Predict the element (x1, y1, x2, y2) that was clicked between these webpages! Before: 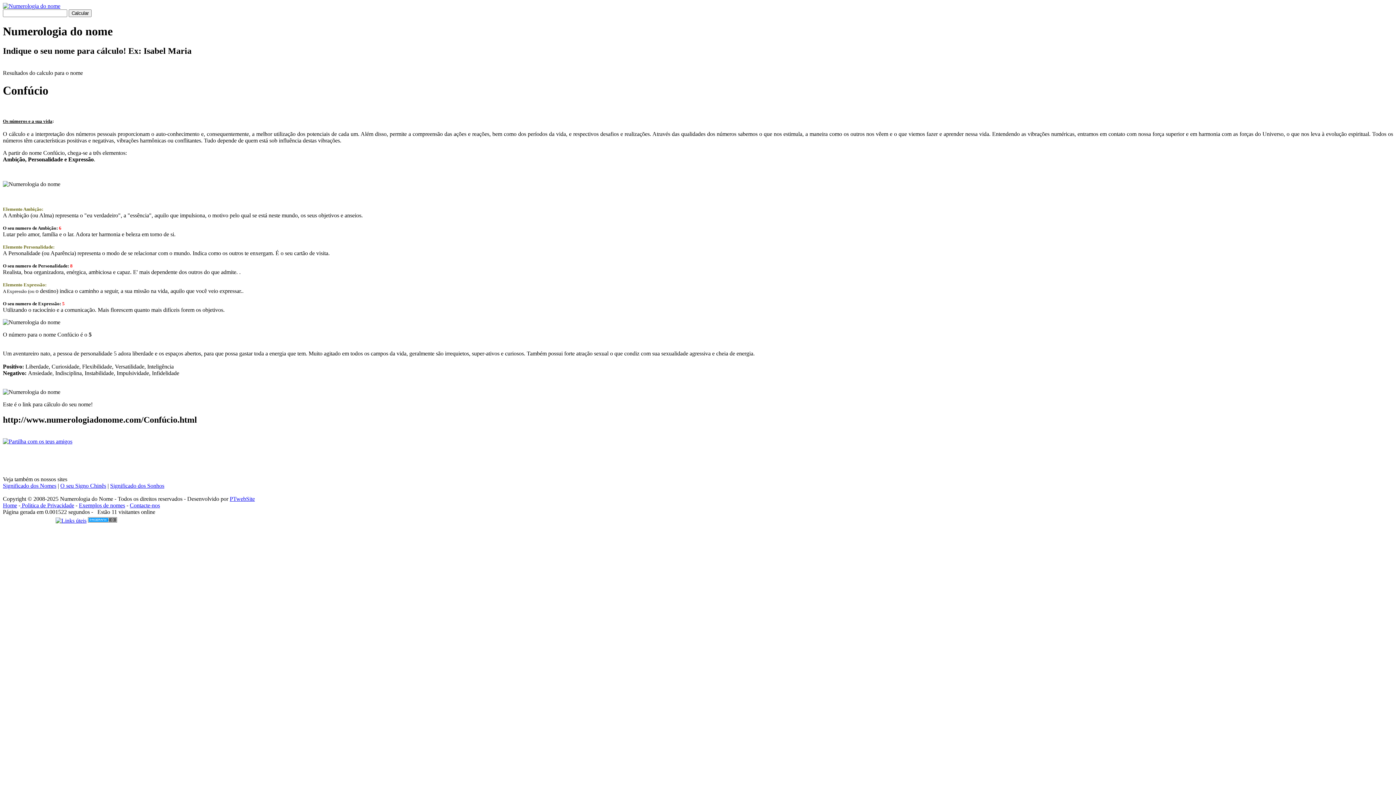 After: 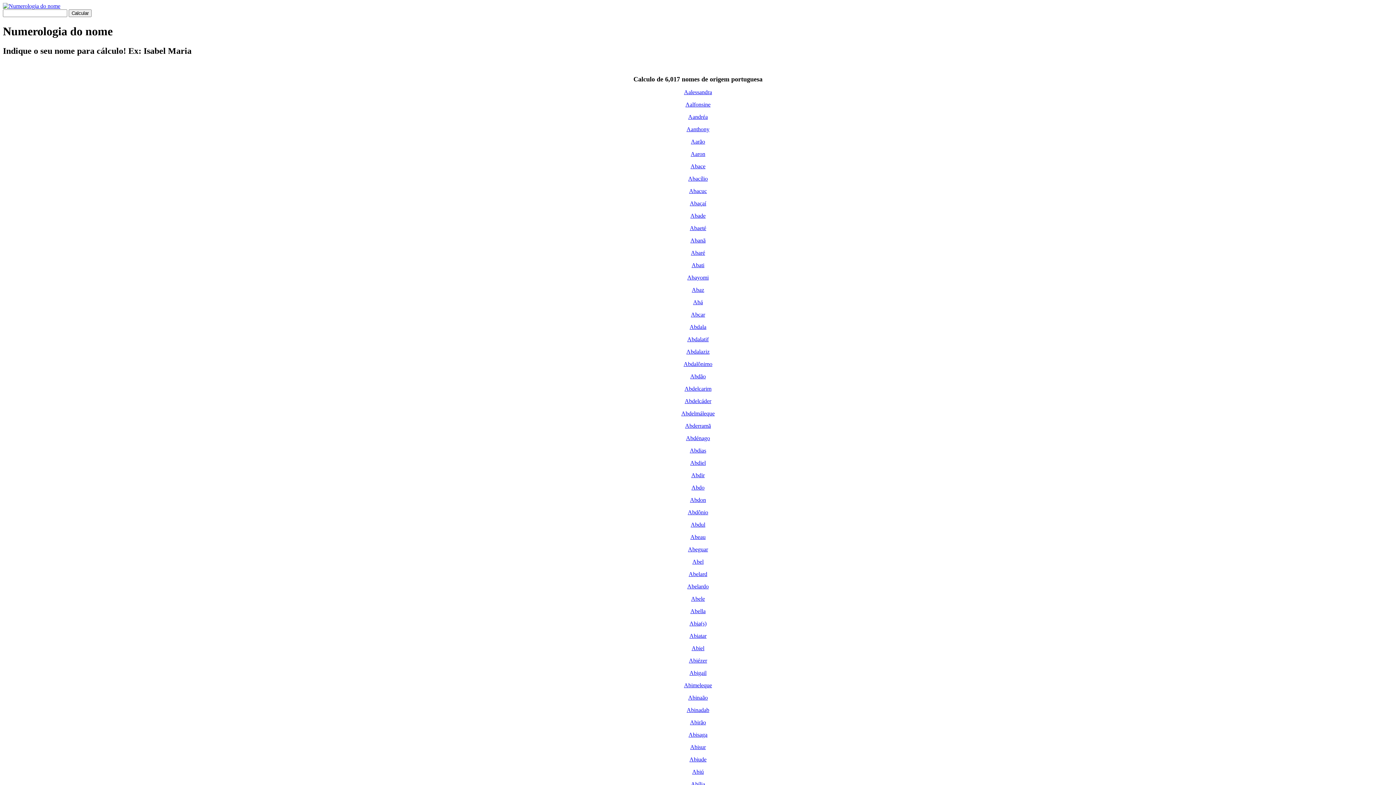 Action: bbox: (78, 502, 125, 508) label: Exemplos de nomes